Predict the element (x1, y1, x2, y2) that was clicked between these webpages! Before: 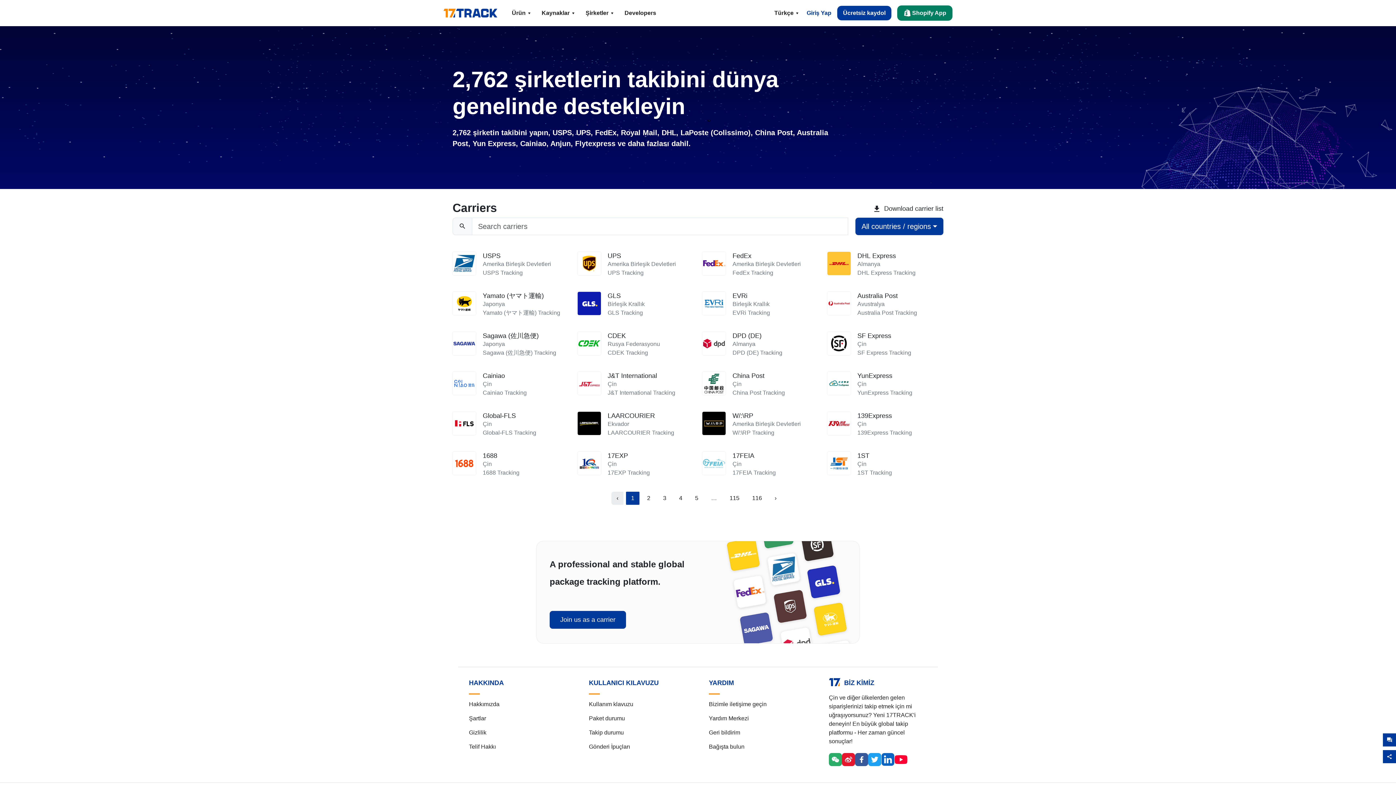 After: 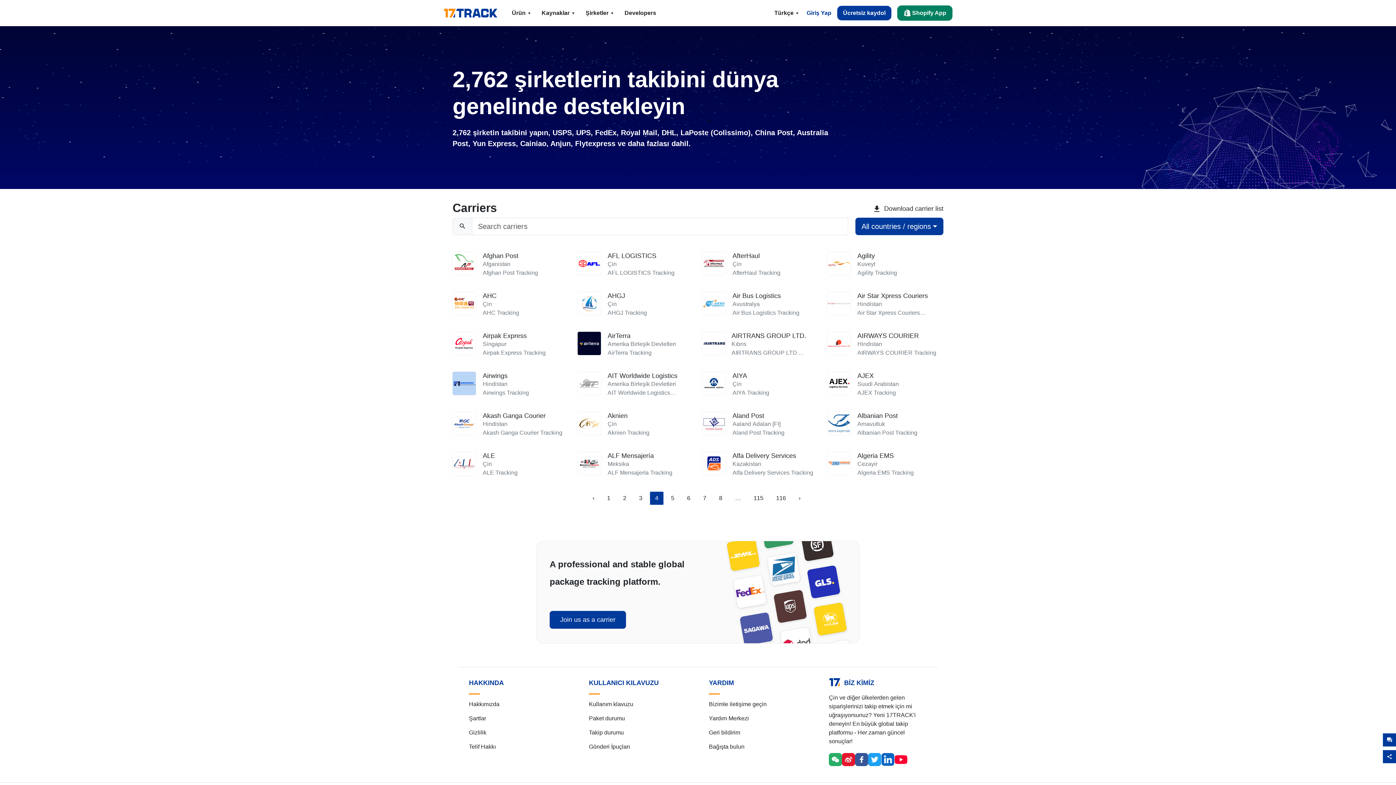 Action: bbox: (674, 492, 687, 505) label: 4